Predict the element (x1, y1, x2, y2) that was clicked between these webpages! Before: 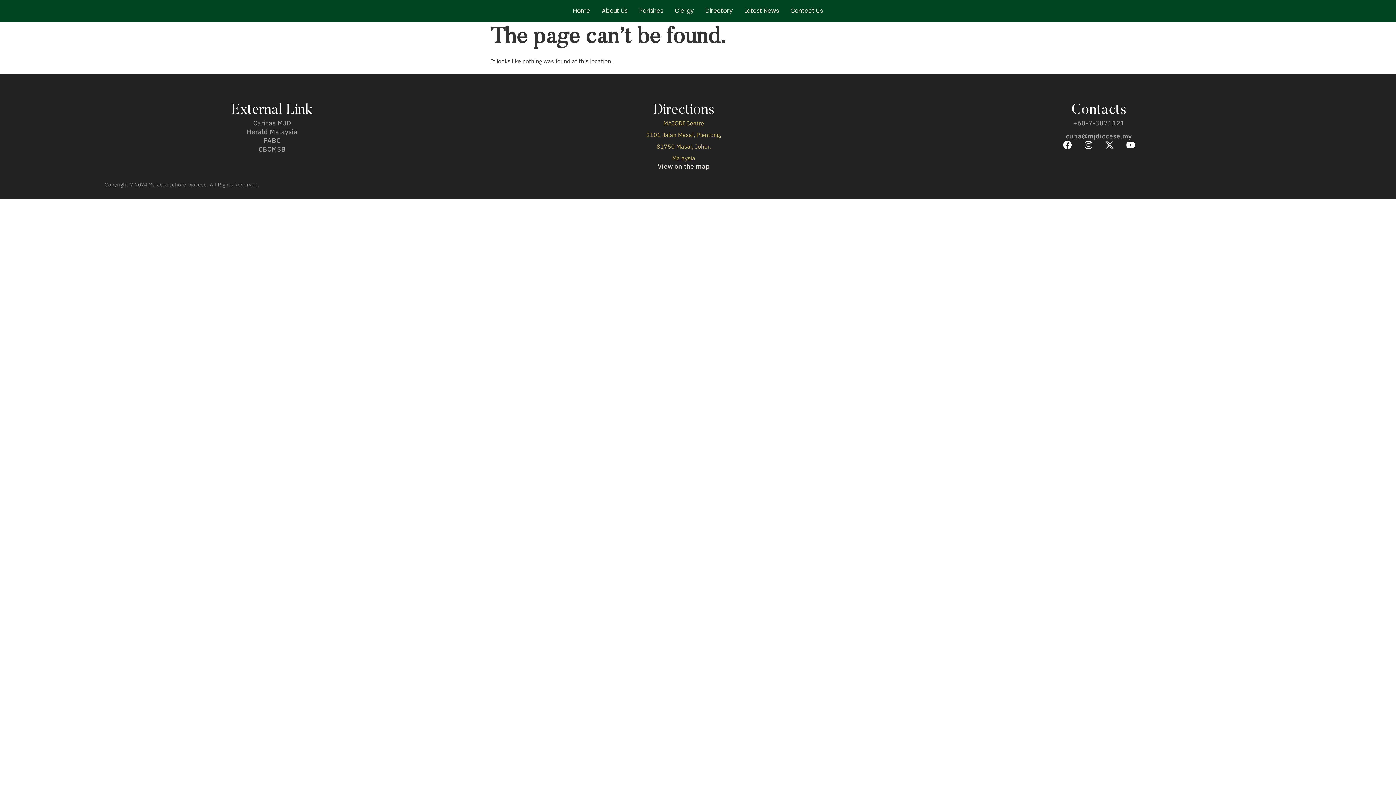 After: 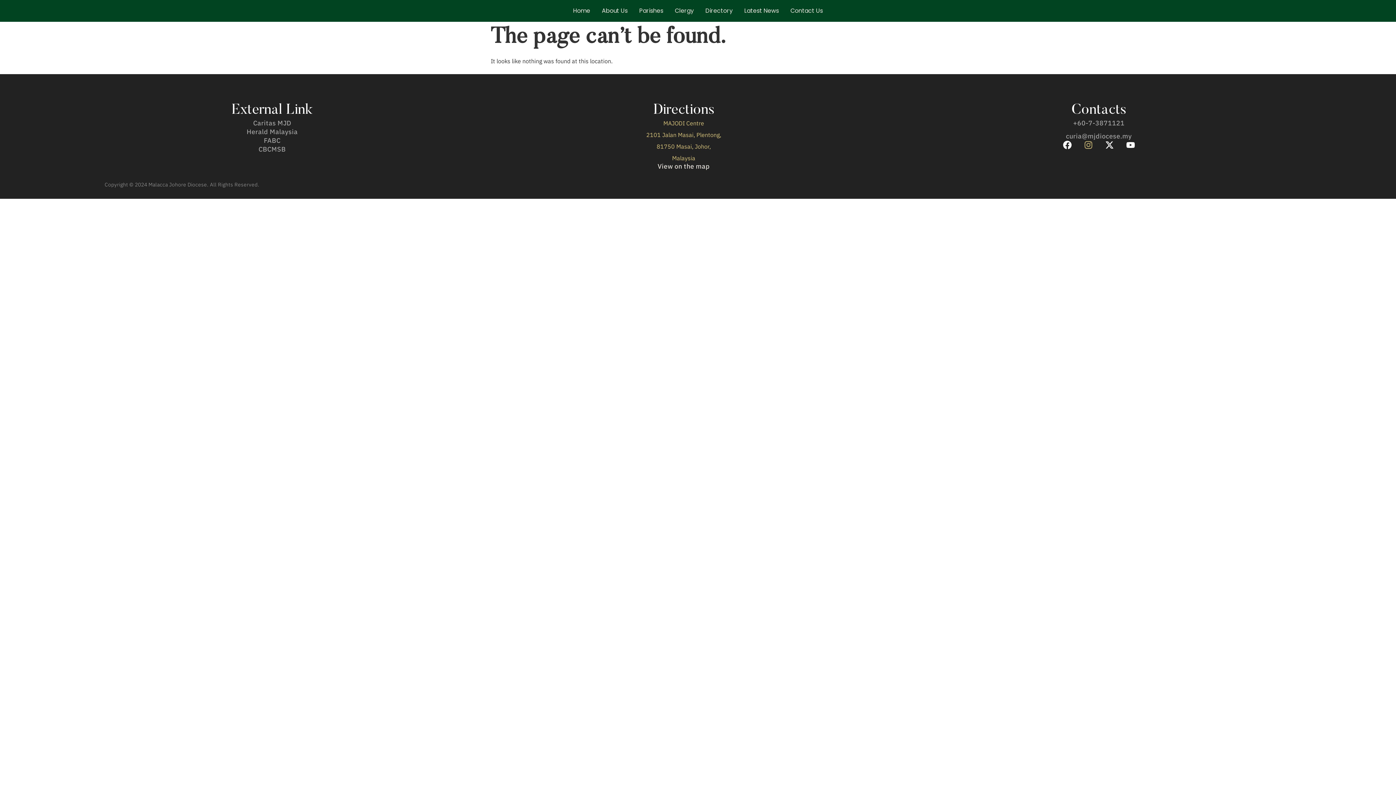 Action: bbox: (1084, 140, 1092, 149) label: Instagram